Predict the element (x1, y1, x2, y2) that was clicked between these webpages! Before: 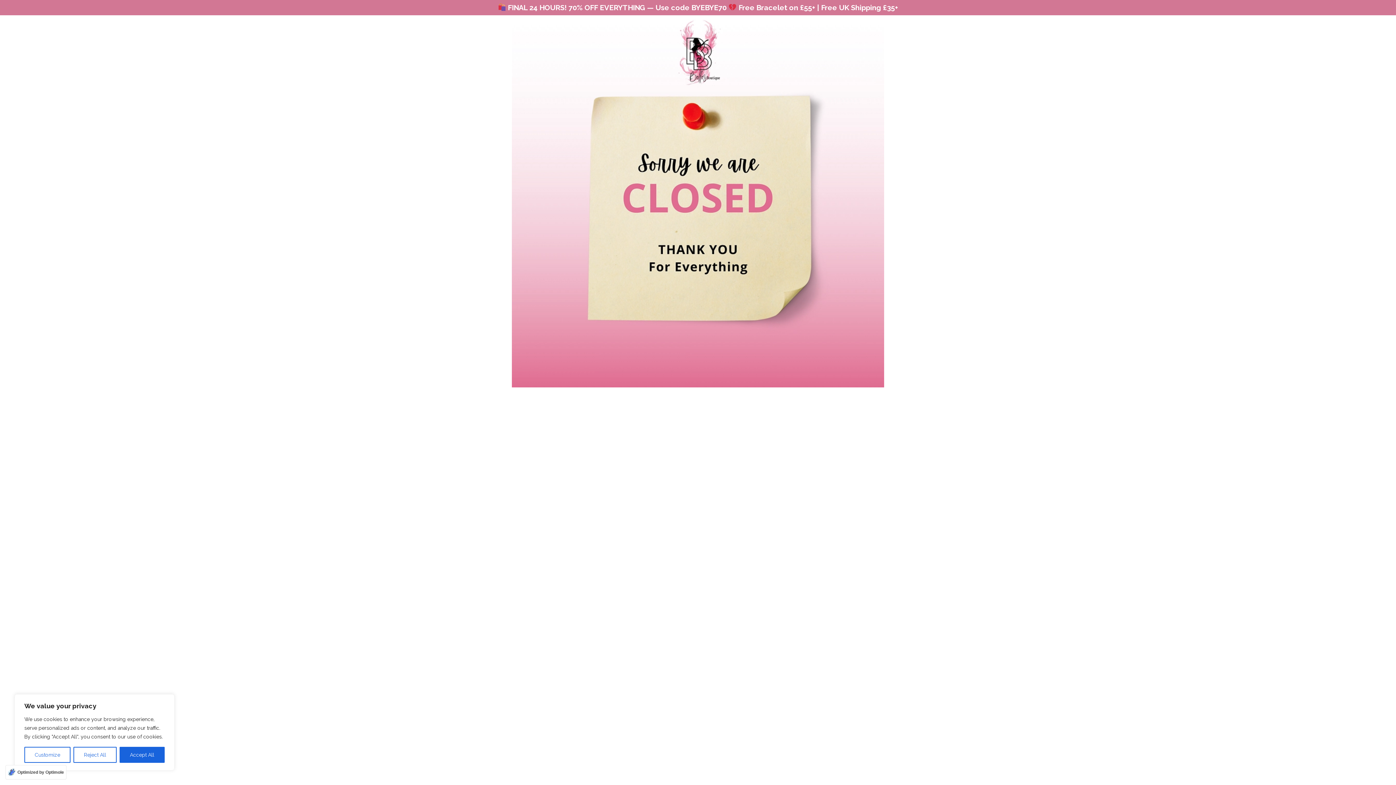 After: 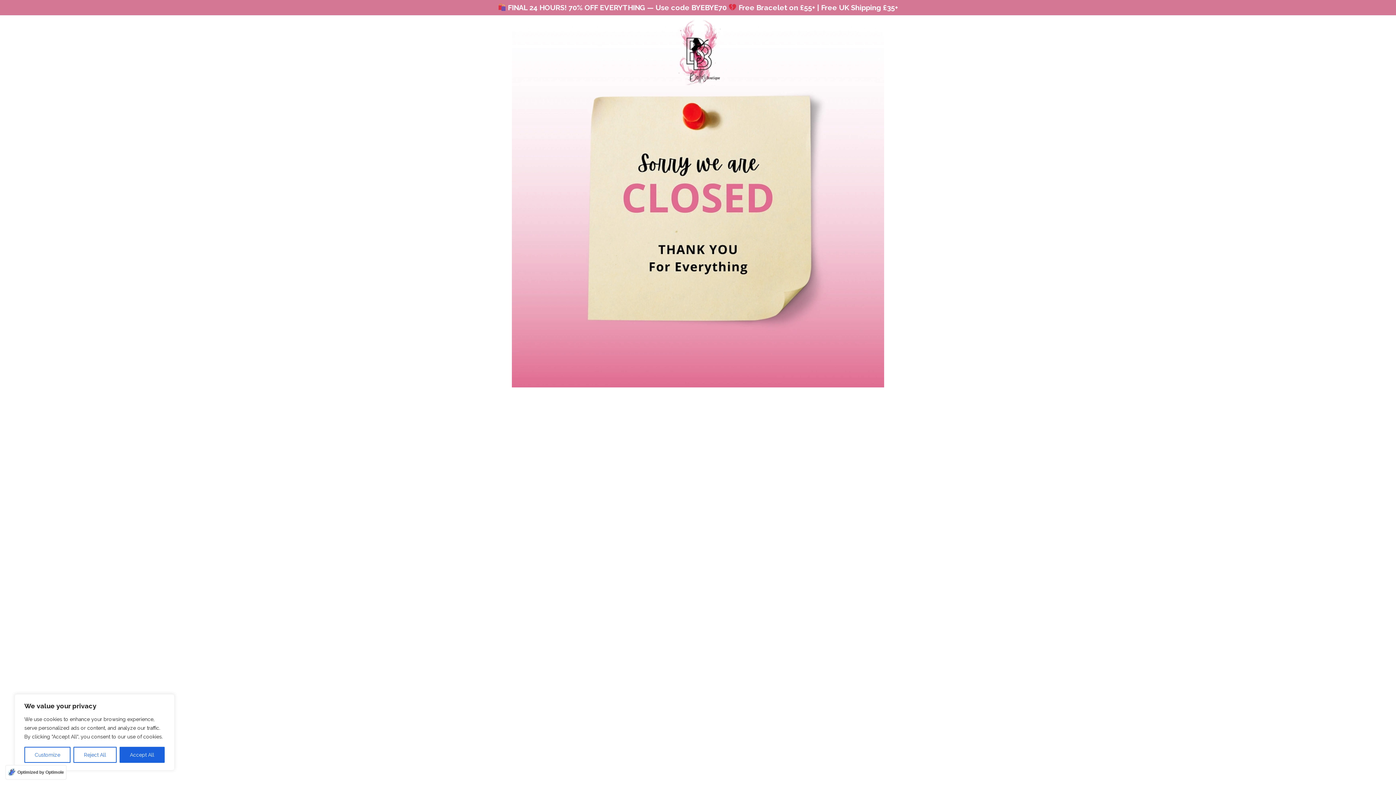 Action: bbox: (5, 765, 66, 780) label: Optimized by Optimole